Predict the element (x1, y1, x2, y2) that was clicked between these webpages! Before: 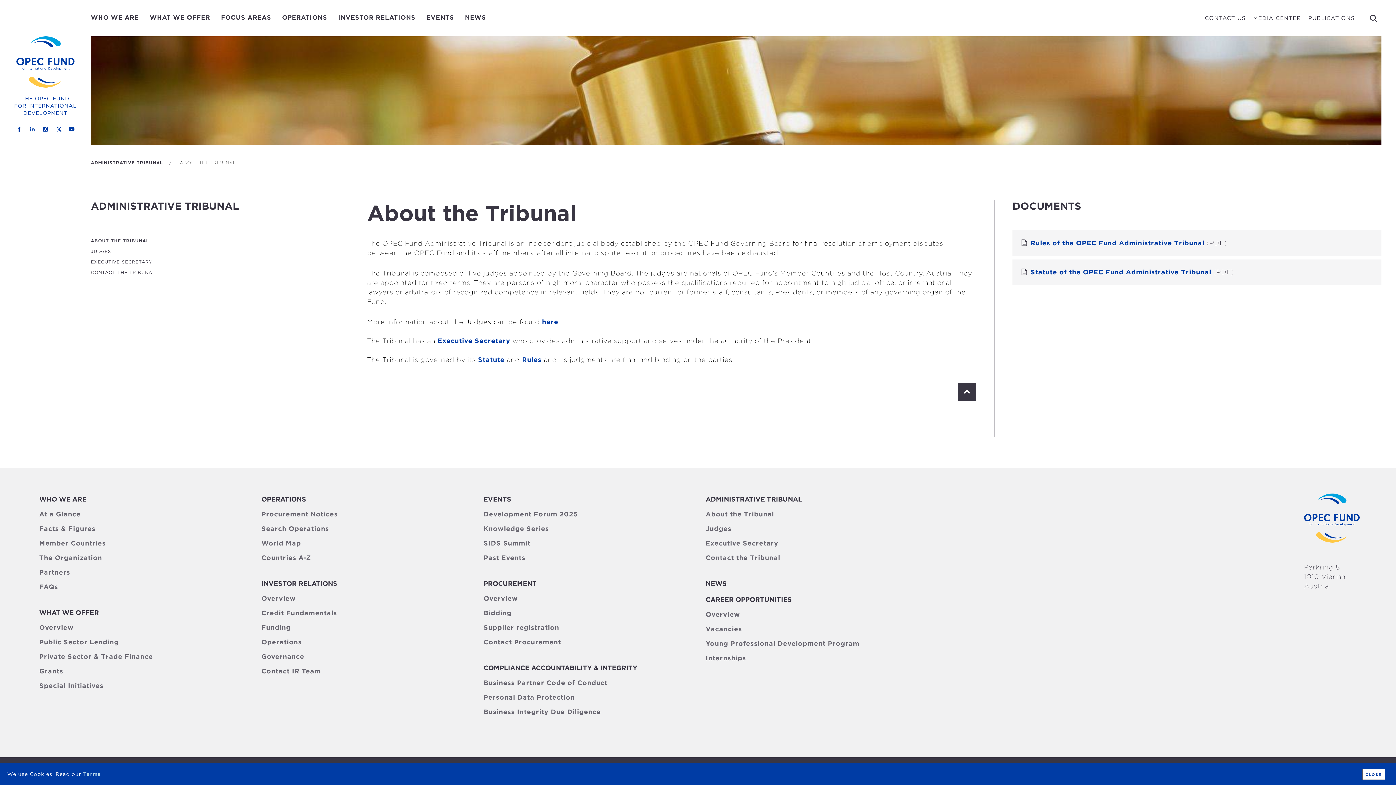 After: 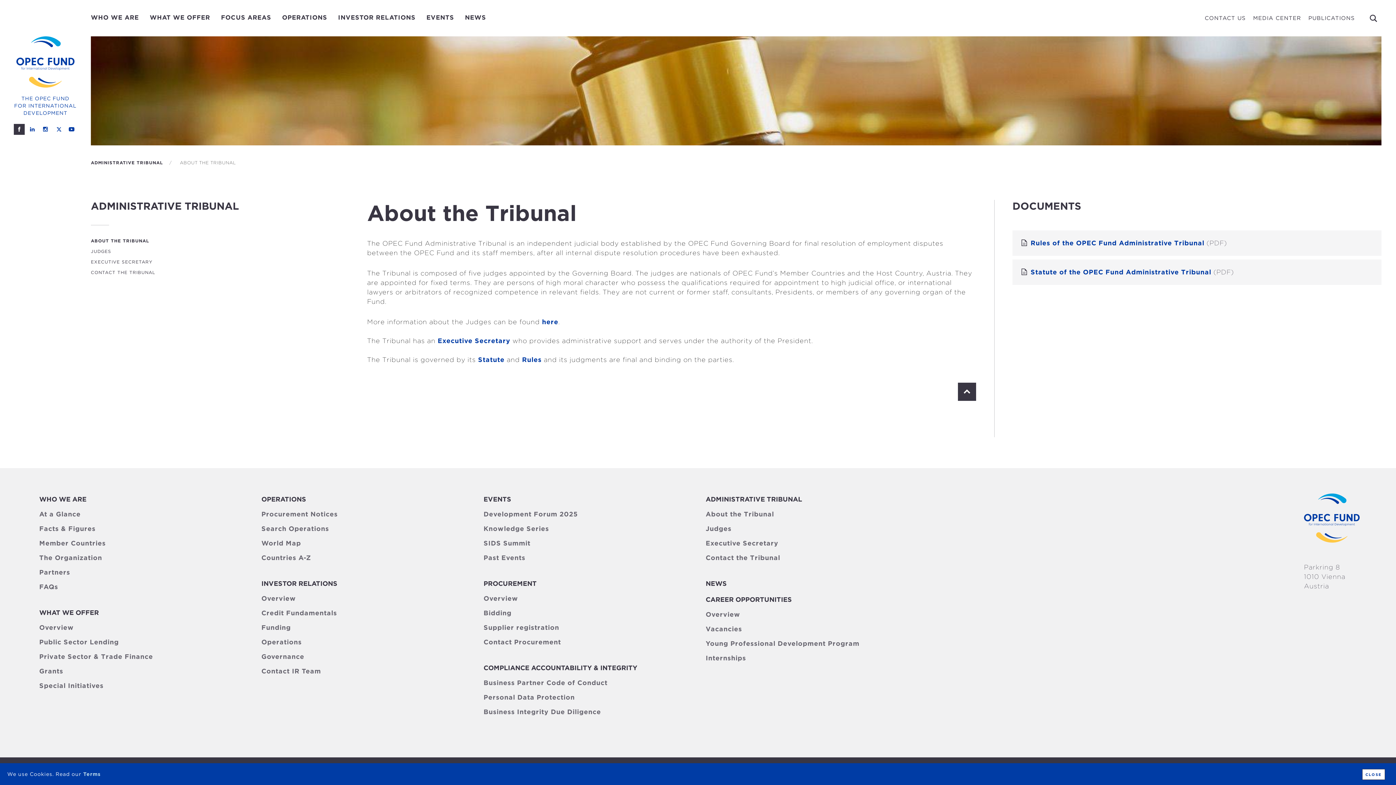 Action: bbox: (13, 124, 24, 134)